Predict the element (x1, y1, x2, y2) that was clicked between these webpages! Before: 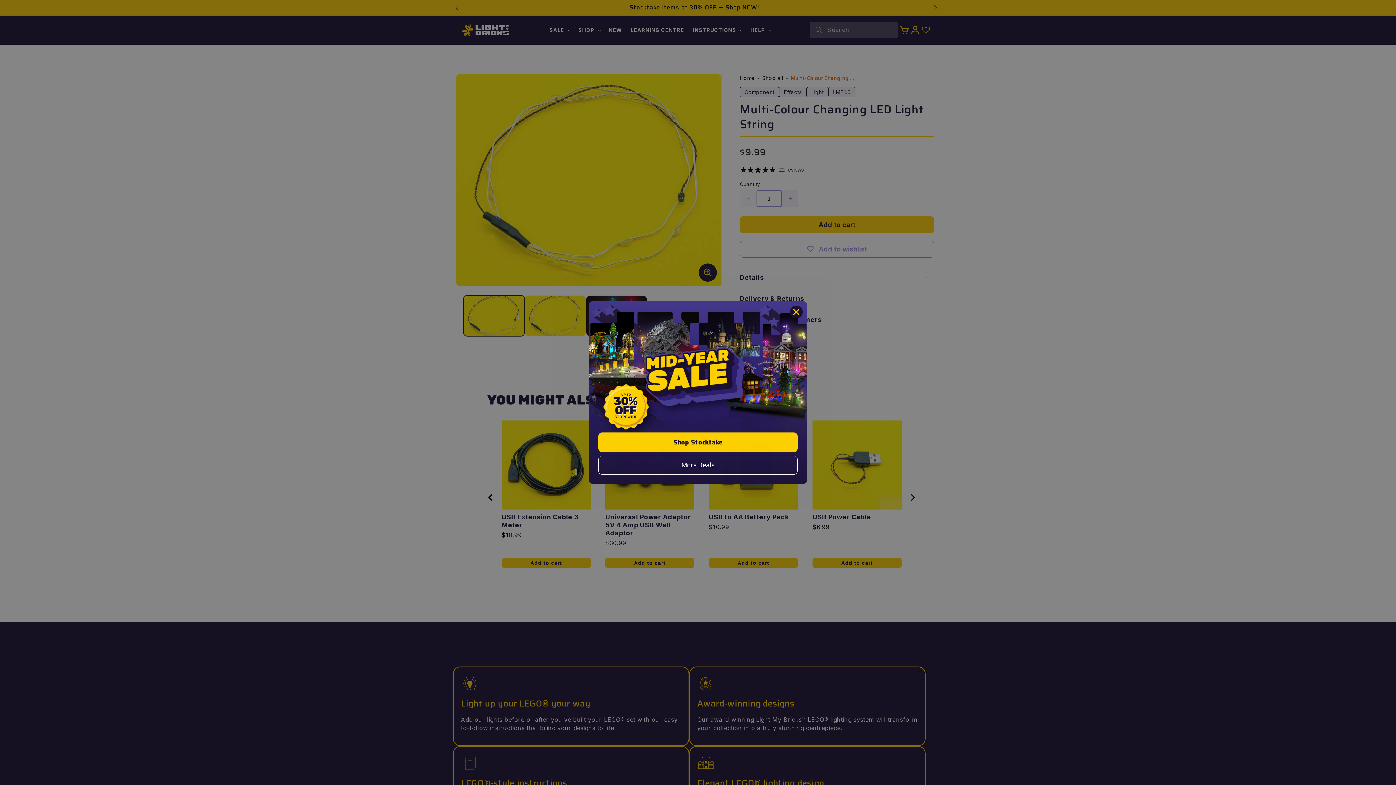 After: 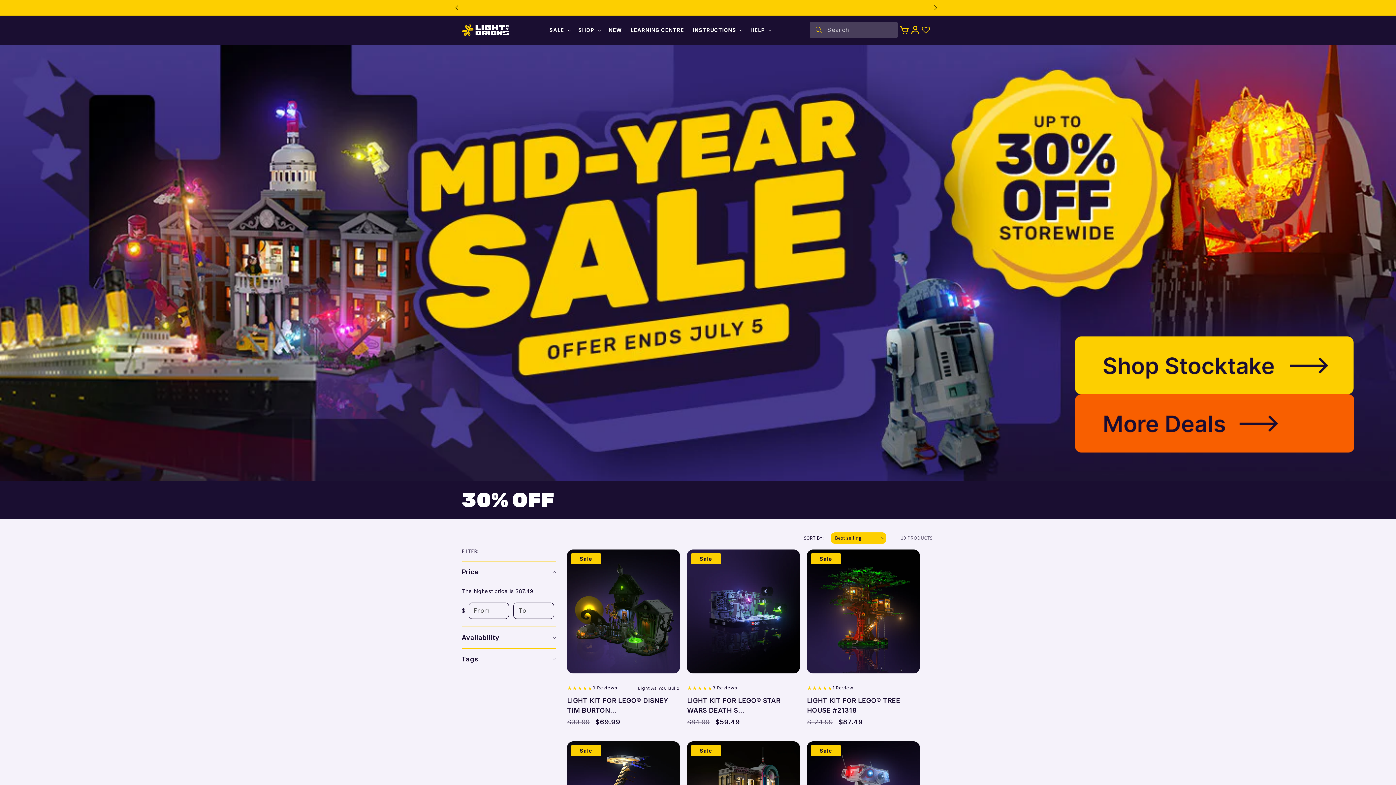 Action: label: Shop Stocktake bbox: (598, 432, 797, 452)